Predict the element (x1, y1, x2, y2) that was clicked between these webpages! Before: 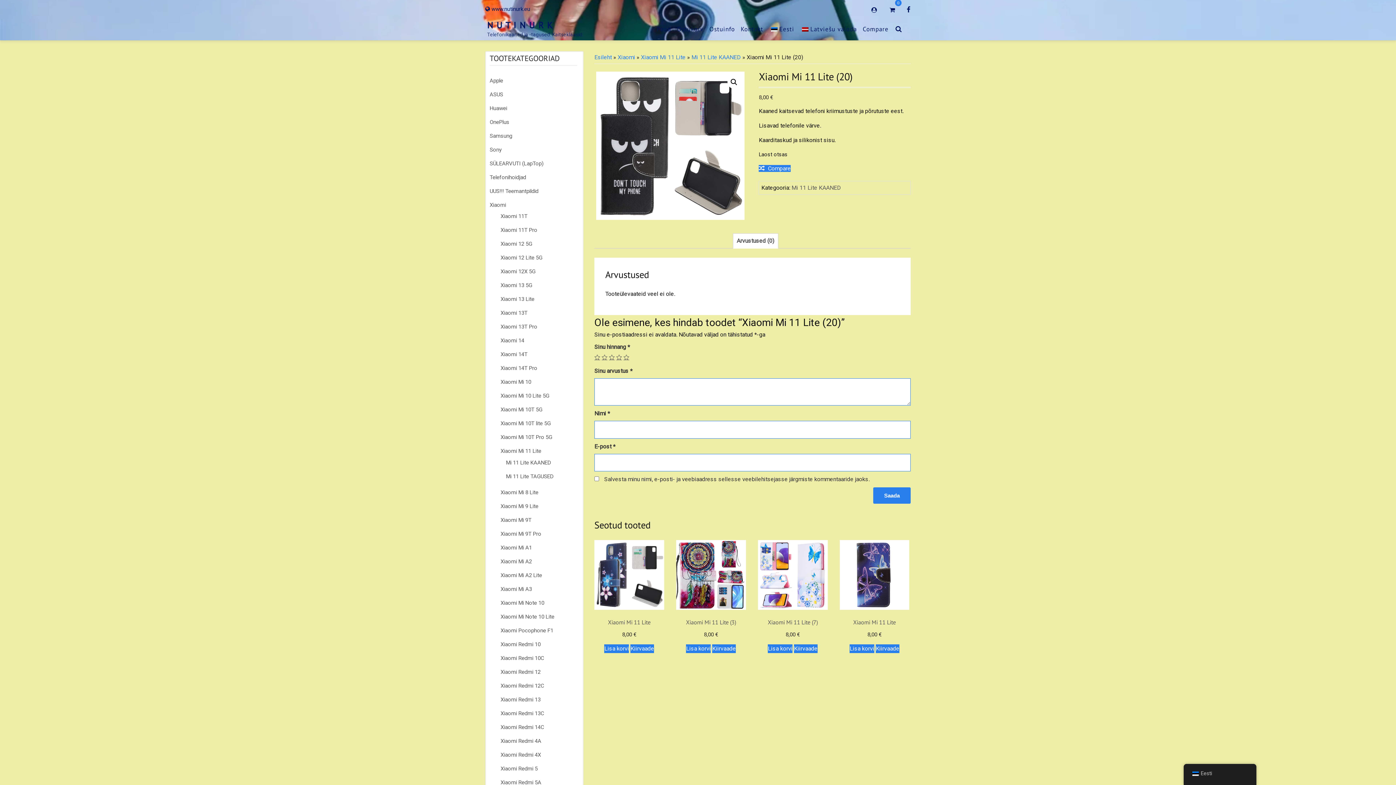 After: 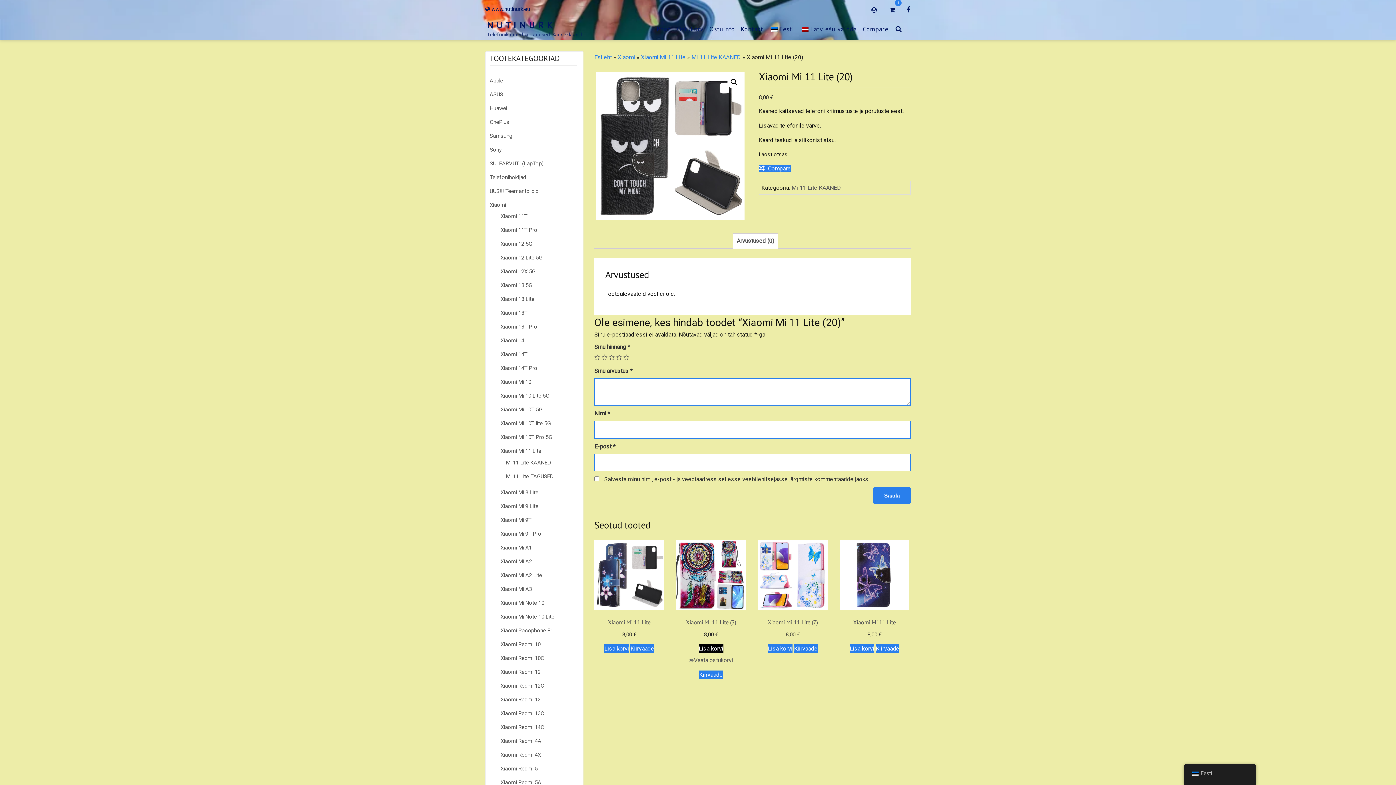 Action: label: Add to cart: “Xiaomi Mi 11 Lite (3)” bbox: (686, 644, 711, 653)